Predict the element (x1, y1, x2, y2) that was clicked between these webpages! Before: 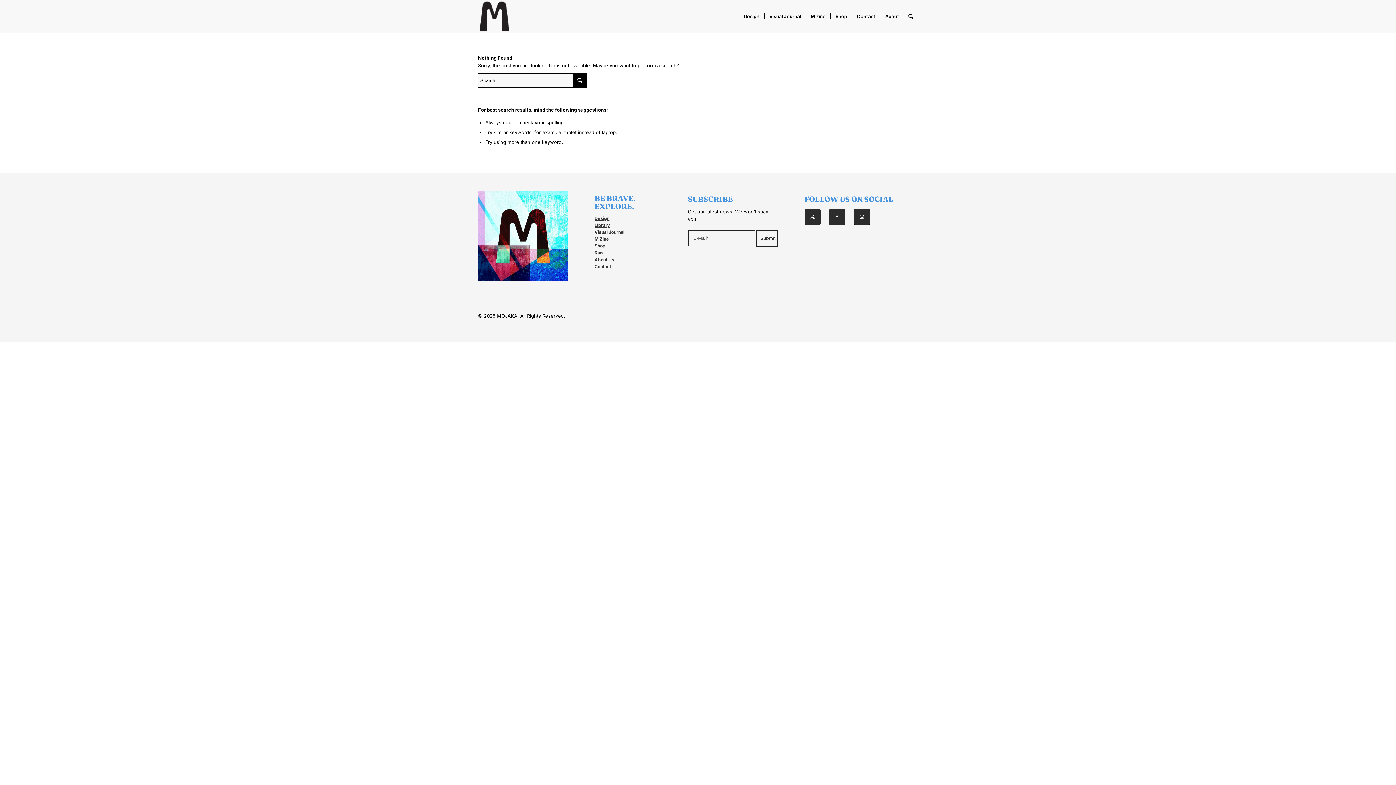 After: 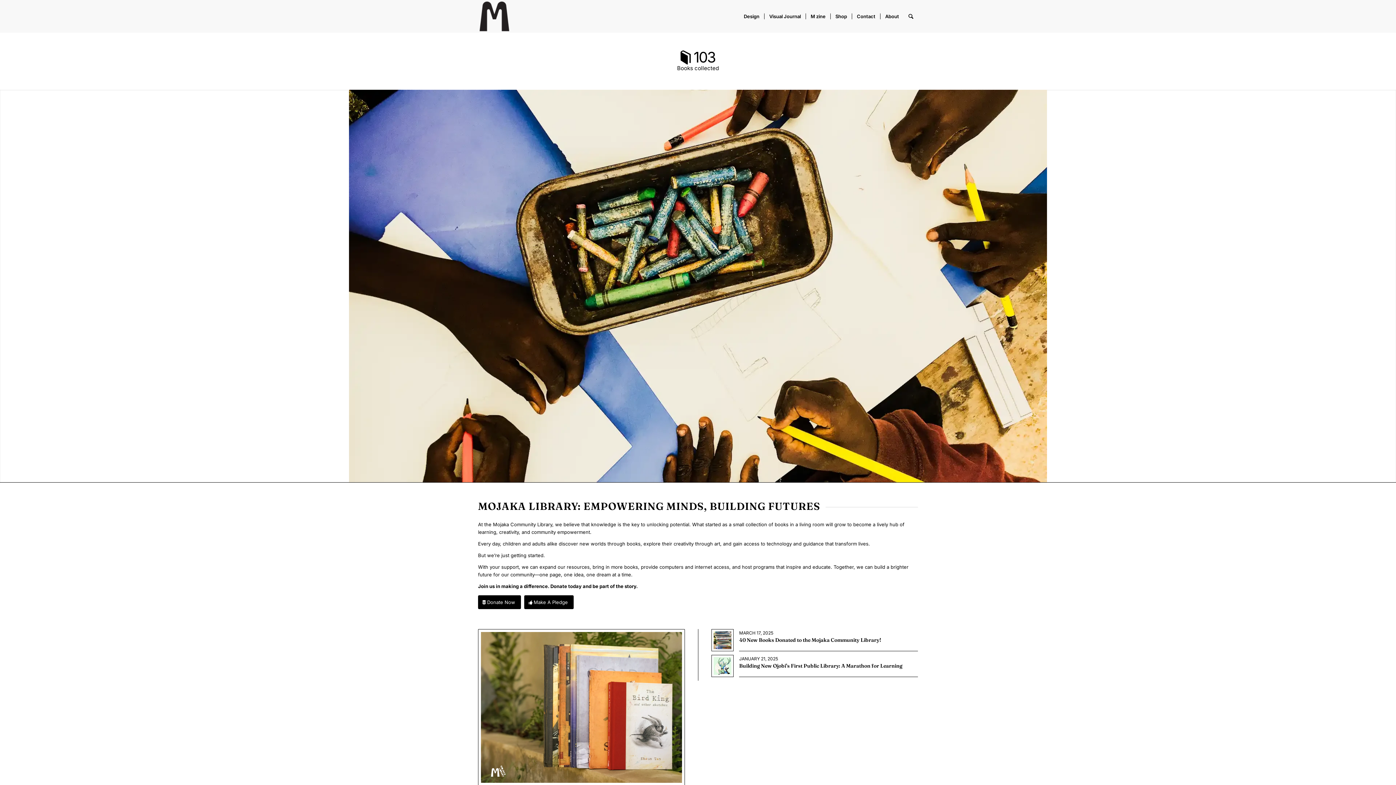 Action: label: Library bbox: (594, 222, 610, 227)